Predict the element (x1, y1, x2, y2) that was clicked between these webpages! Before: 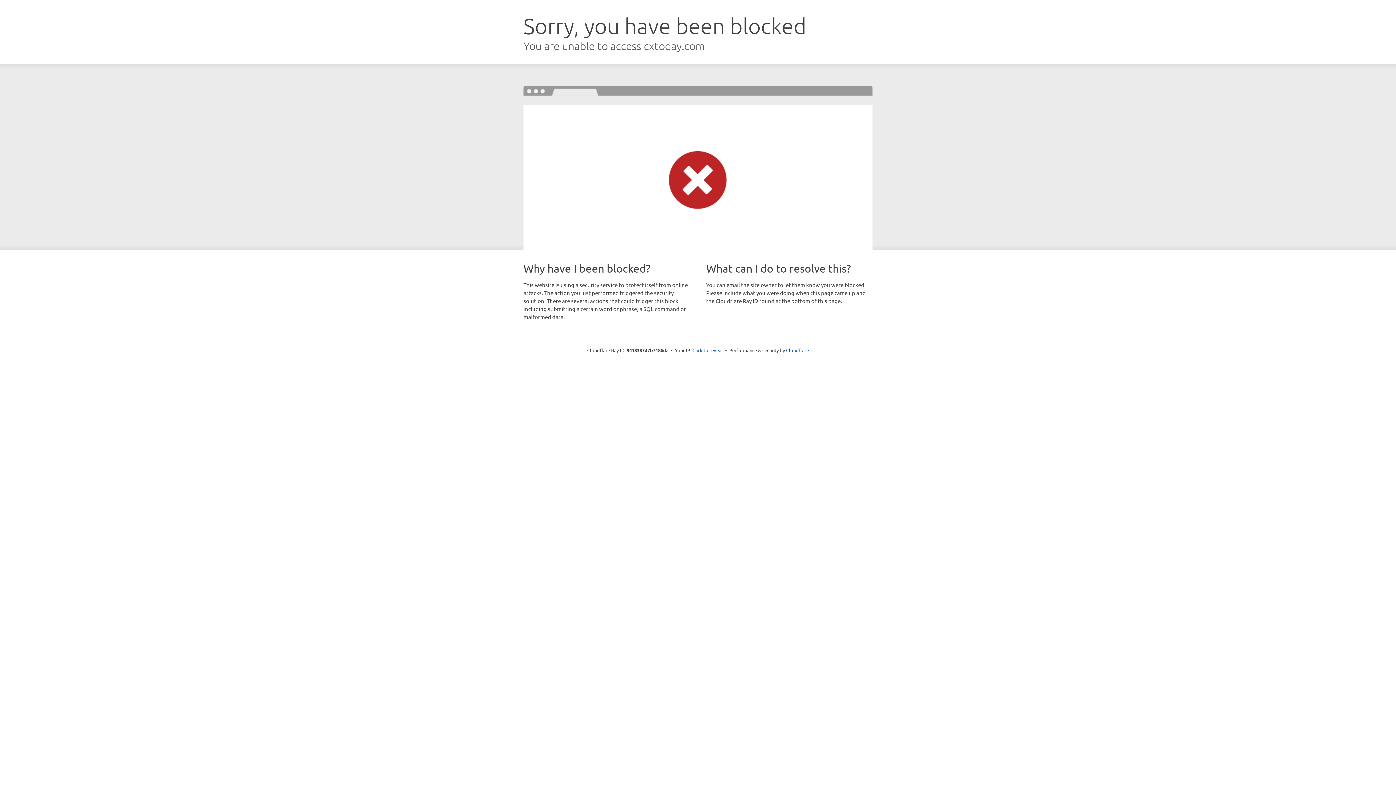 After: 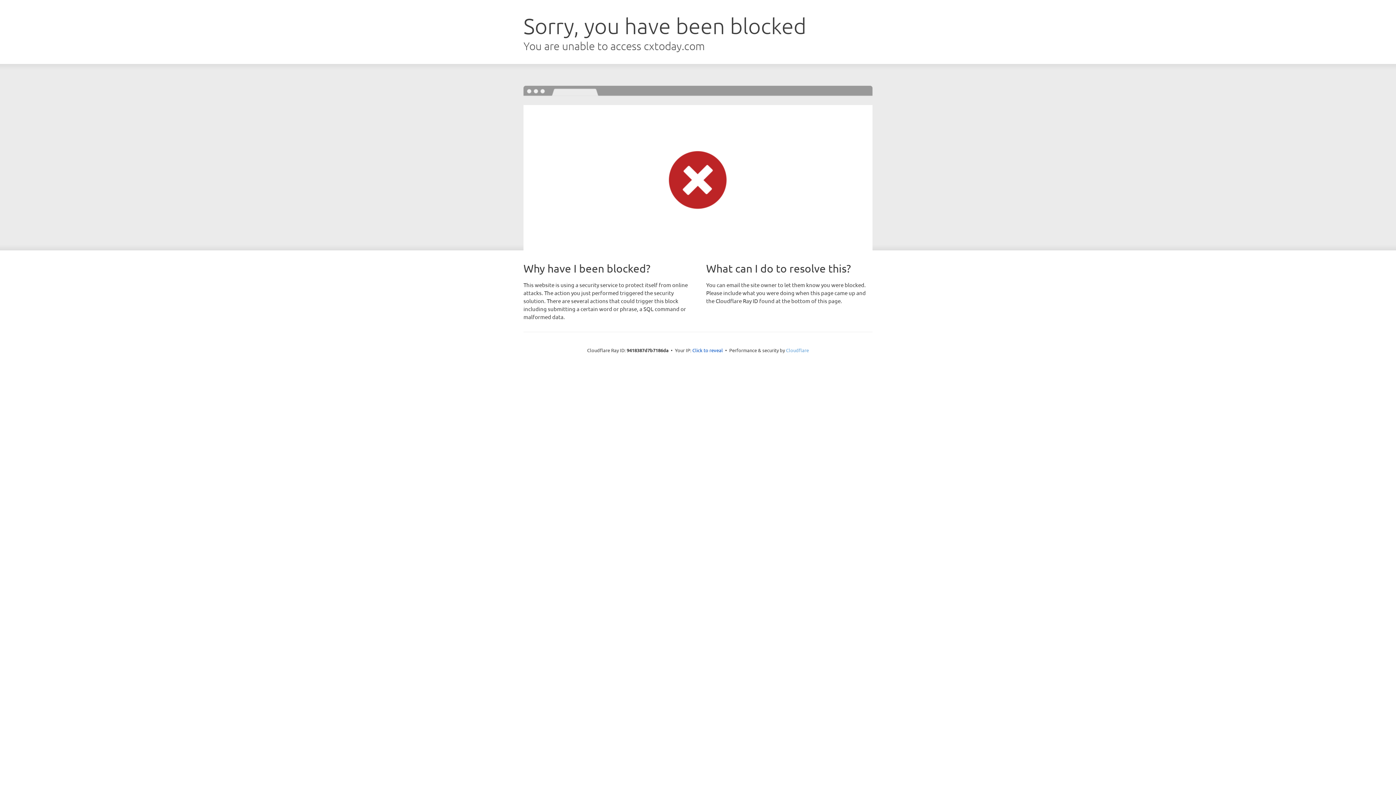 Action: bbox: (786, 347, 809, 353) label: Cloudflare